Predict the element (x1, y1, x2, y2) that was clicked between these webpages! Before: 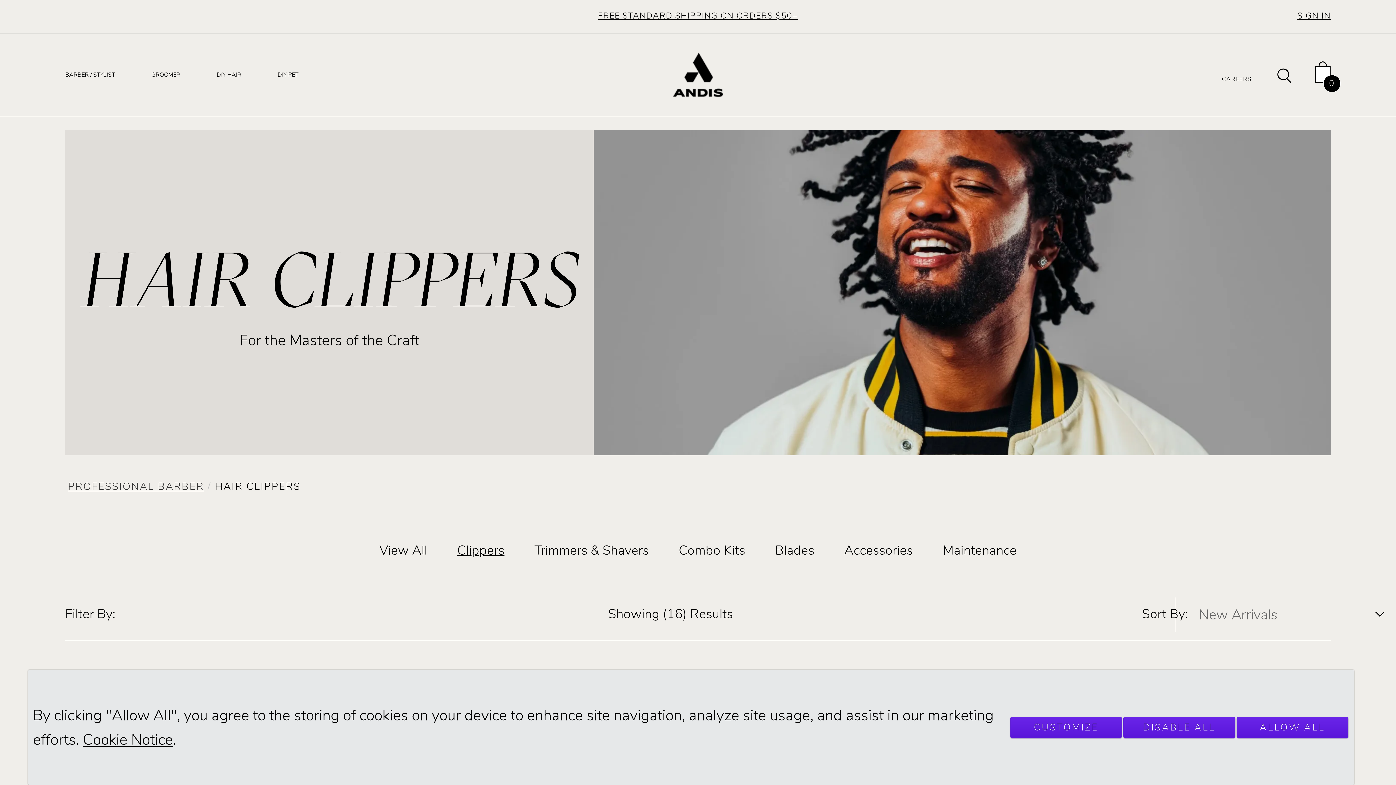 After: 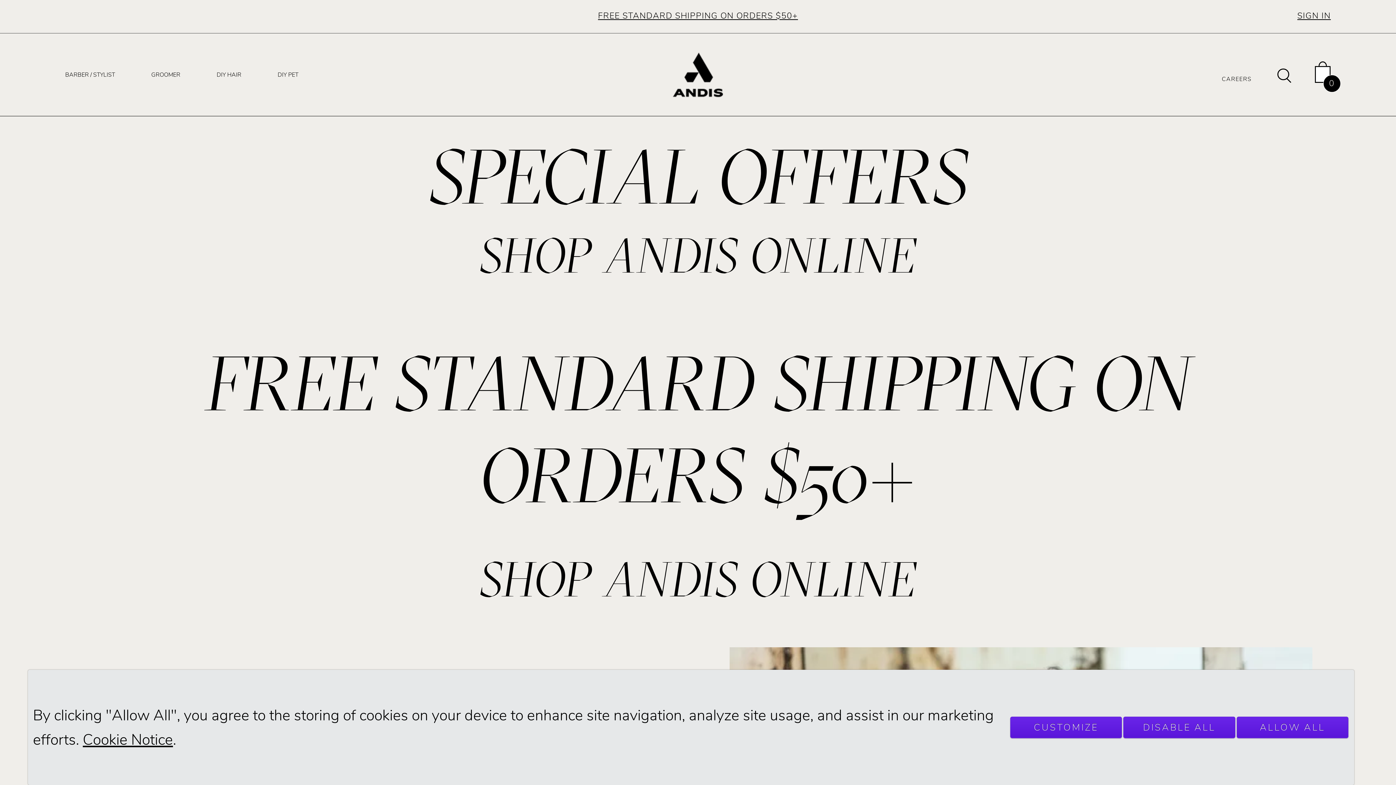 Action: label: FREE STANDARD SHIPPING ON ORDERS $50+ bbox: (598, 10, 798, 21)